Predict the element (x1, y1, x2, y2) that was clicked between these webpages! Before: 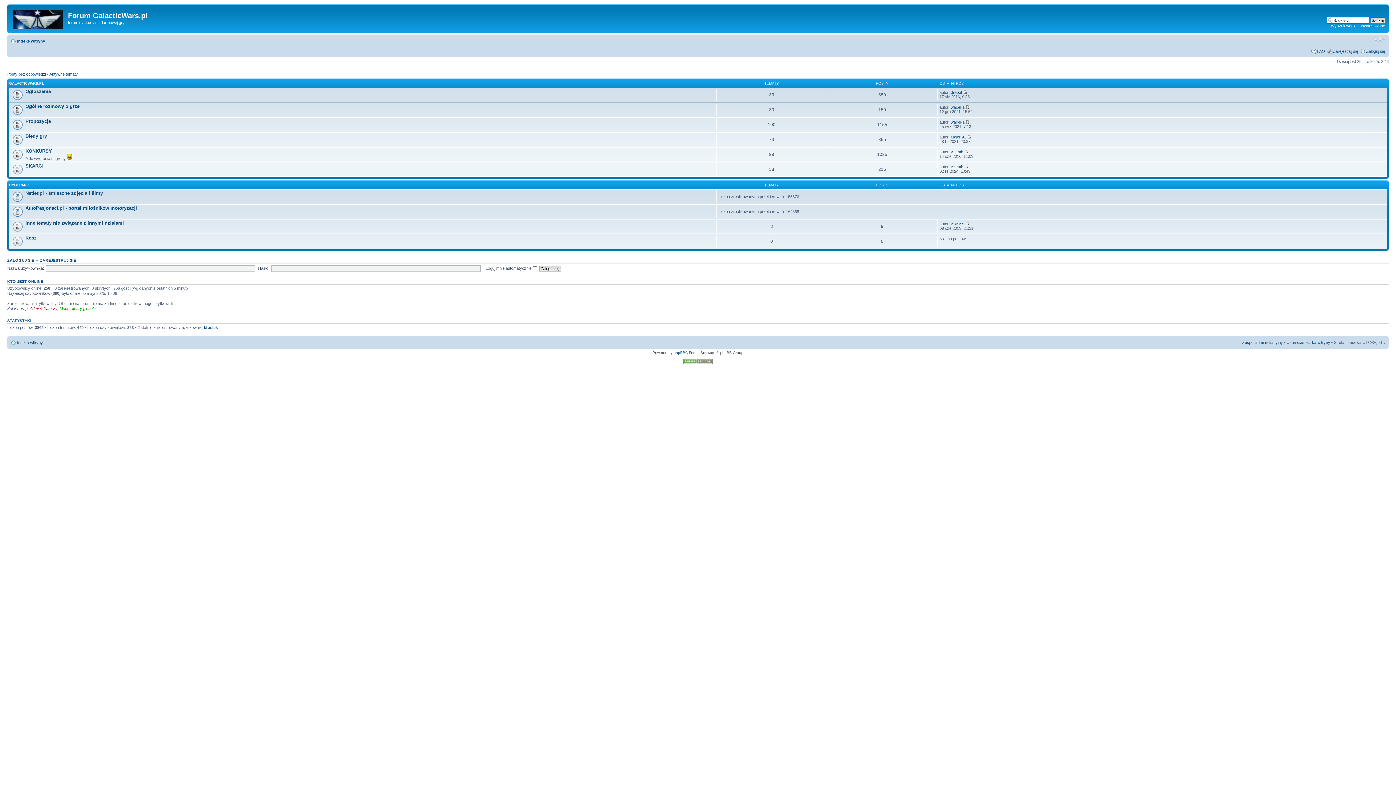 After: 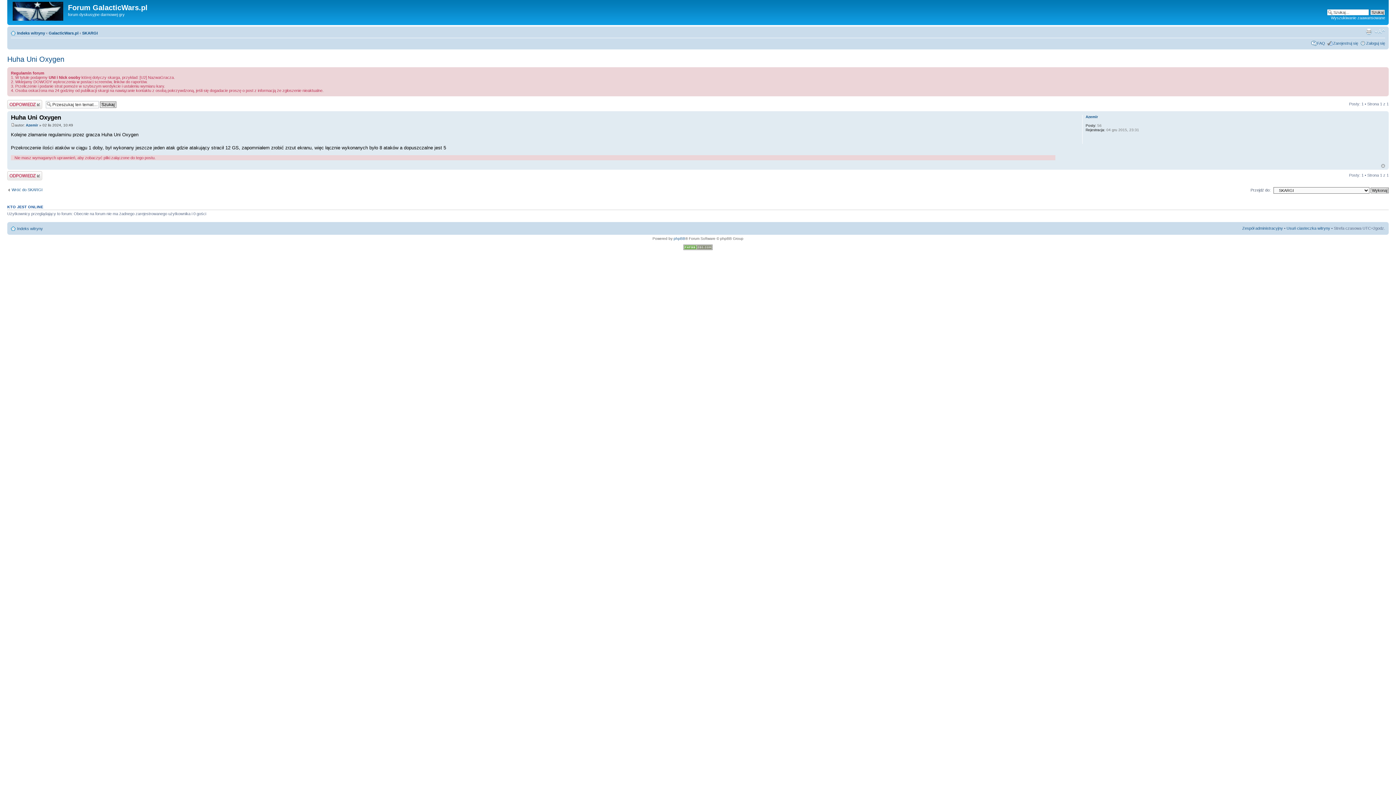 Action: bbox: (964, 164, 968, 169)